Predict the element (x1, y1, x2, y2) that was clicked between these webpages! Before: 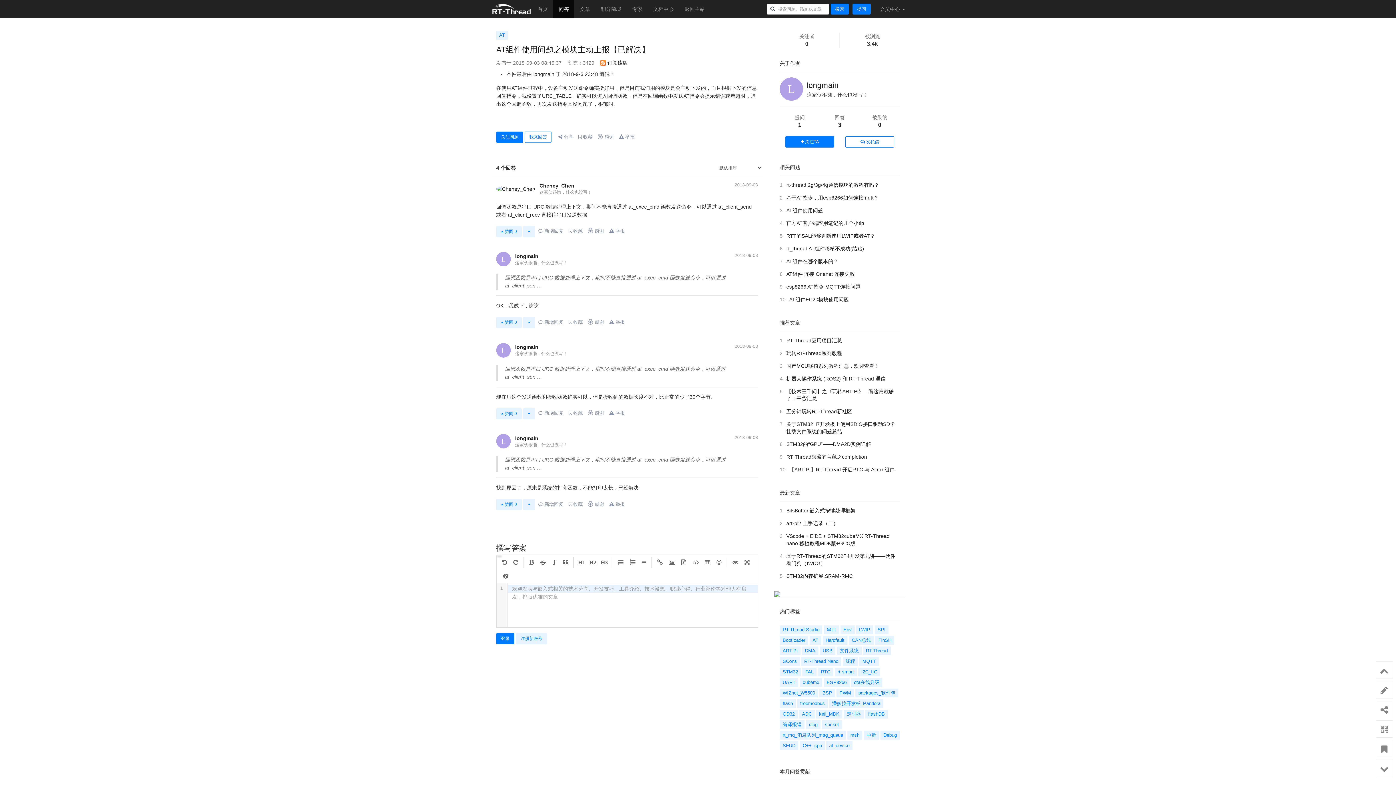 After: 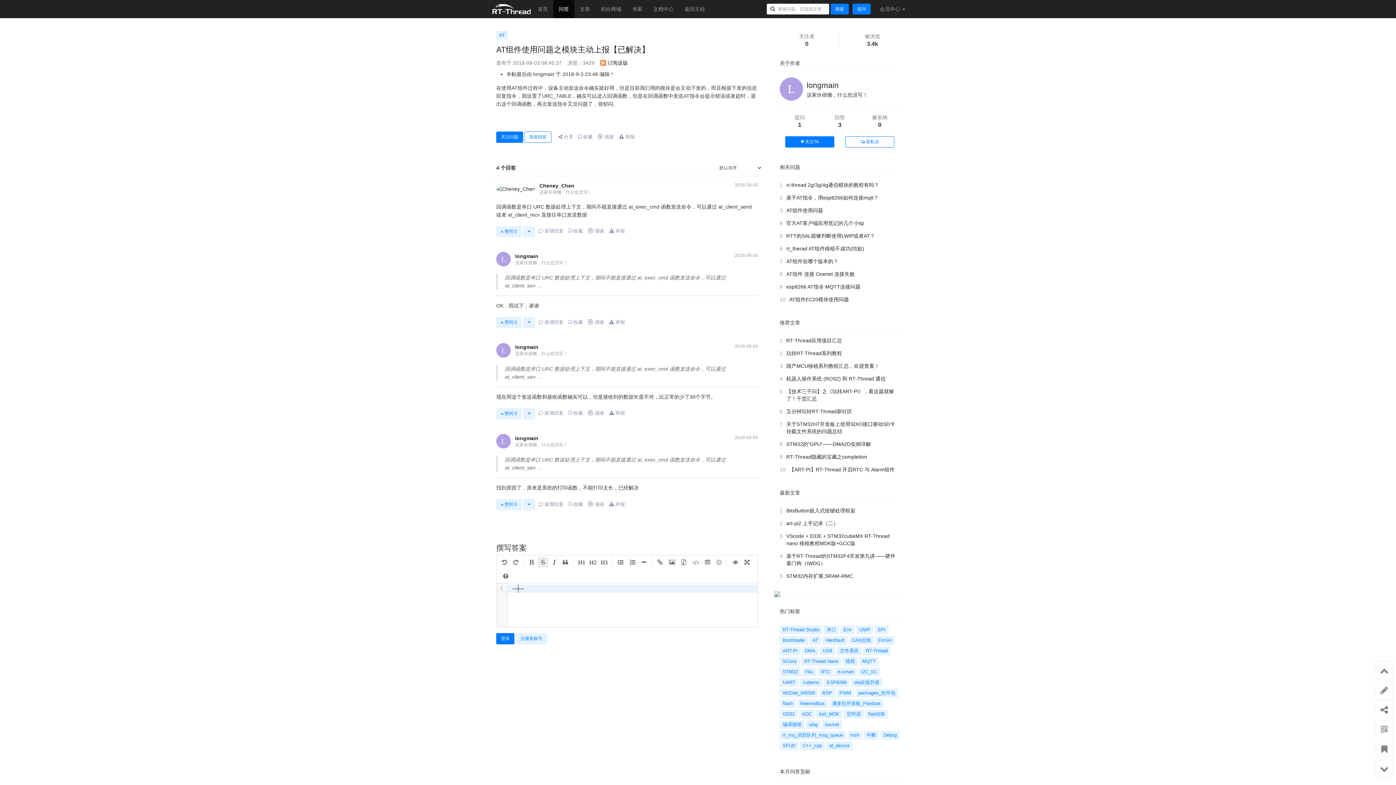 Action: bbox: (538, 557, 548, 567)